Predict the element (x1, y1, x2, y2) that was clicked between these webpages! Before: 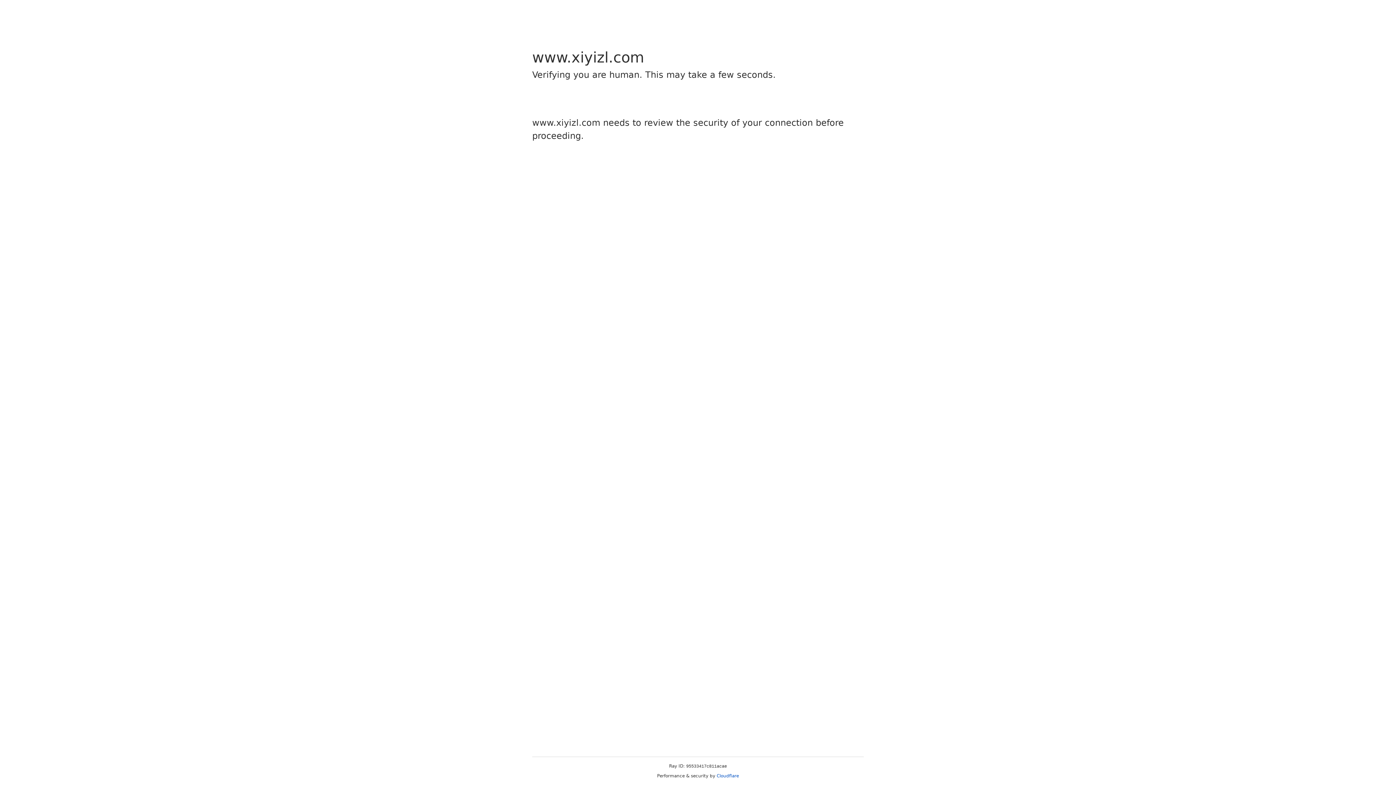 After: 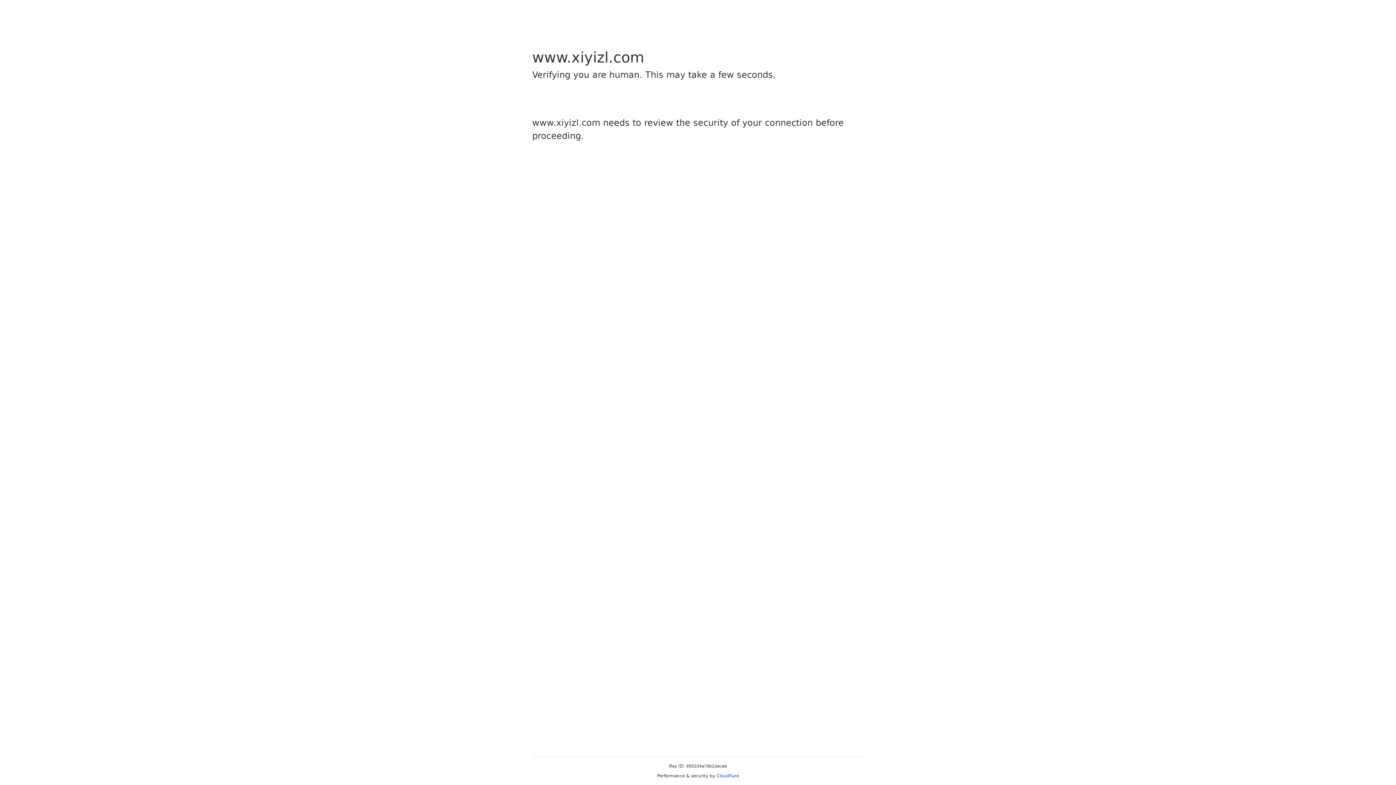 Action: label: Cloudflare bbox: (716, 773, 739, 778)